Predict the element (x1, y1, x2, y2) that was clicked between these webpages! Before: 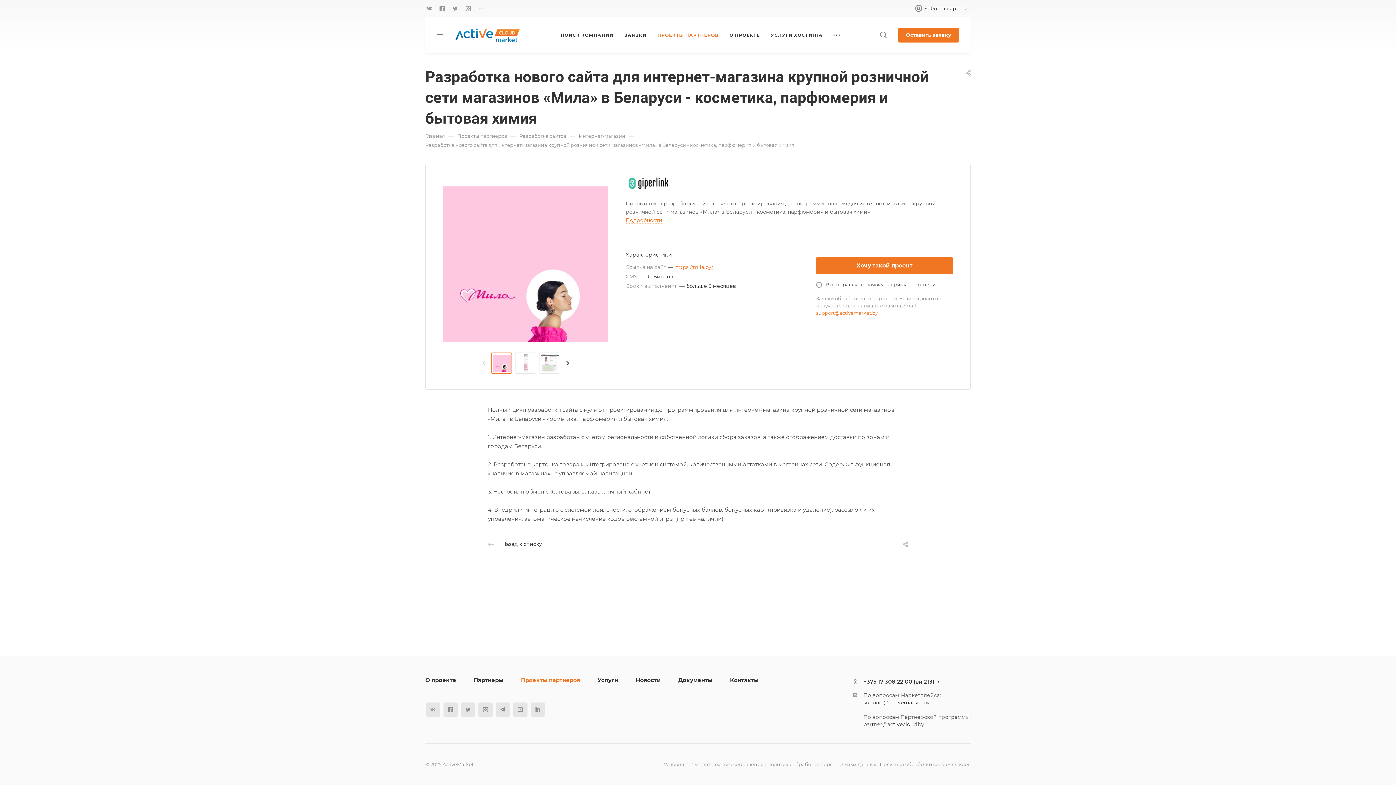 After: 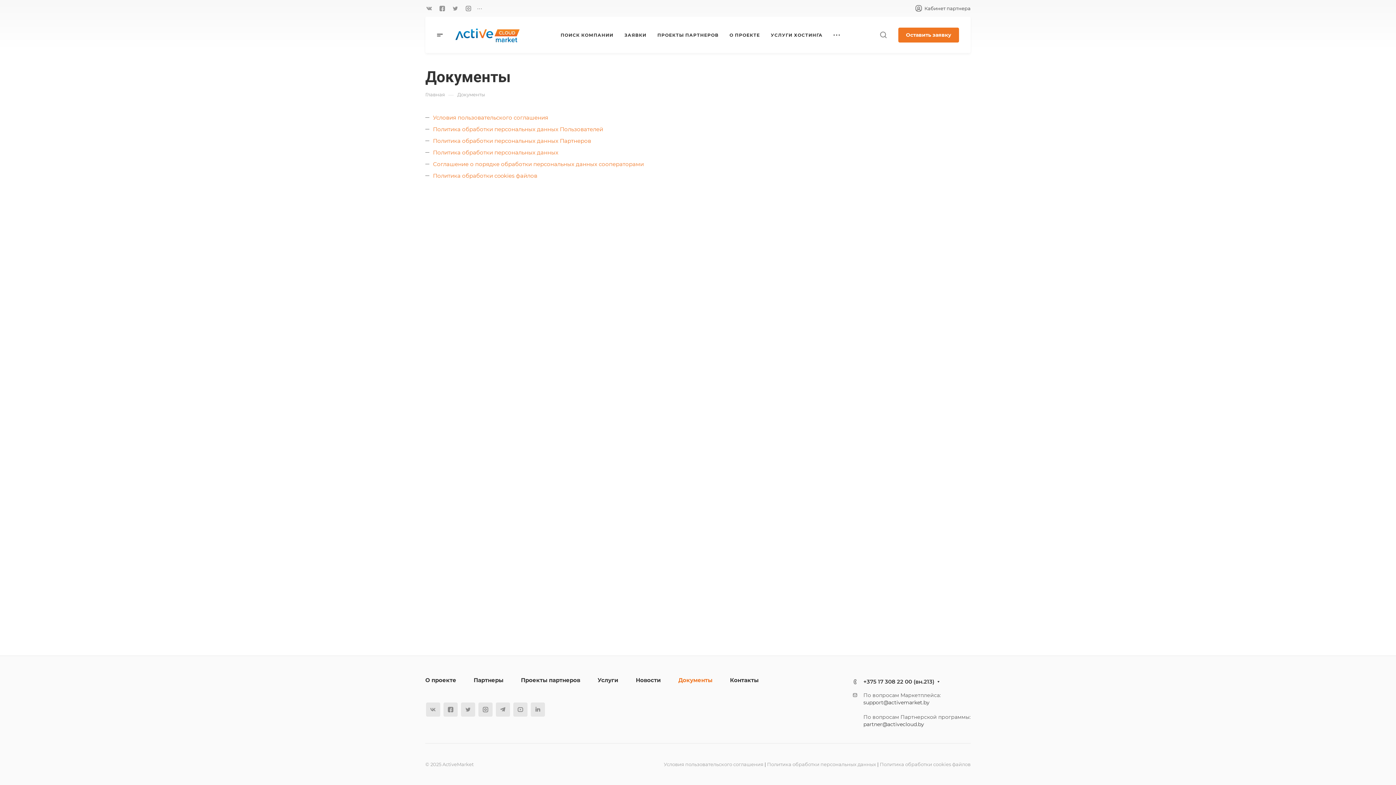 Action: label: Документы bbox: (678, 677, 712, 684)